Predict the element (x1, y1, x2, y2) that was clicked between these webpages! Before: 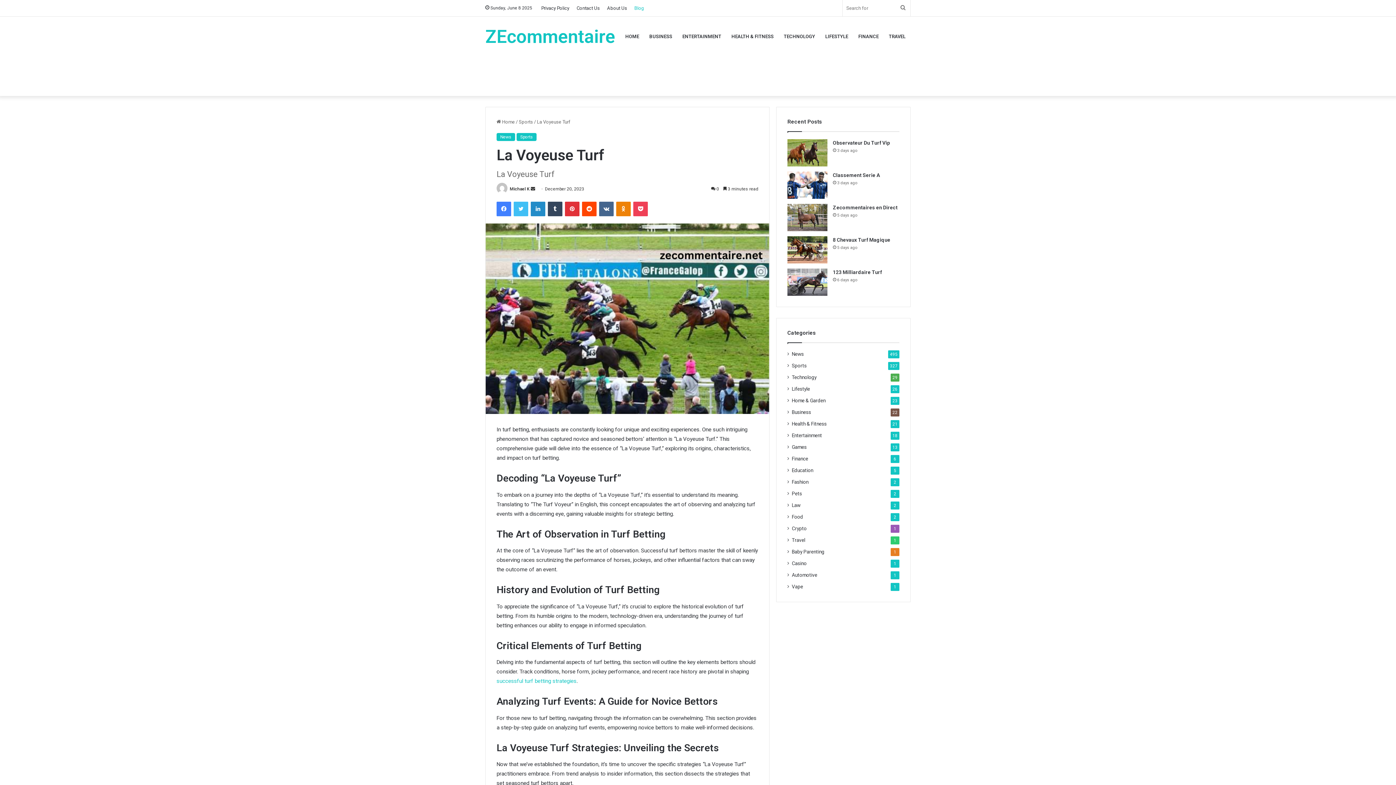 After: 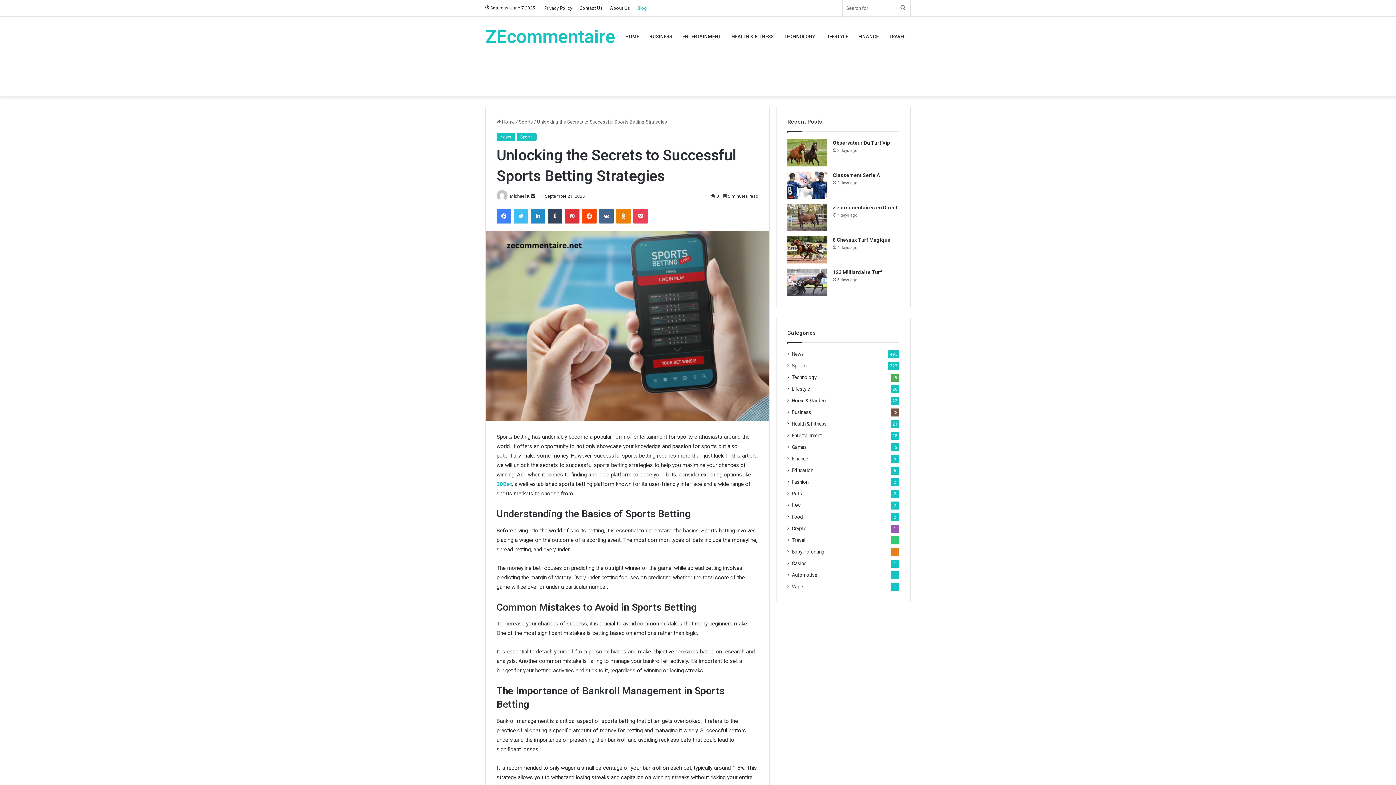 Action: label: successful turf betting strategies bbox: (496, 678, 576, 684)